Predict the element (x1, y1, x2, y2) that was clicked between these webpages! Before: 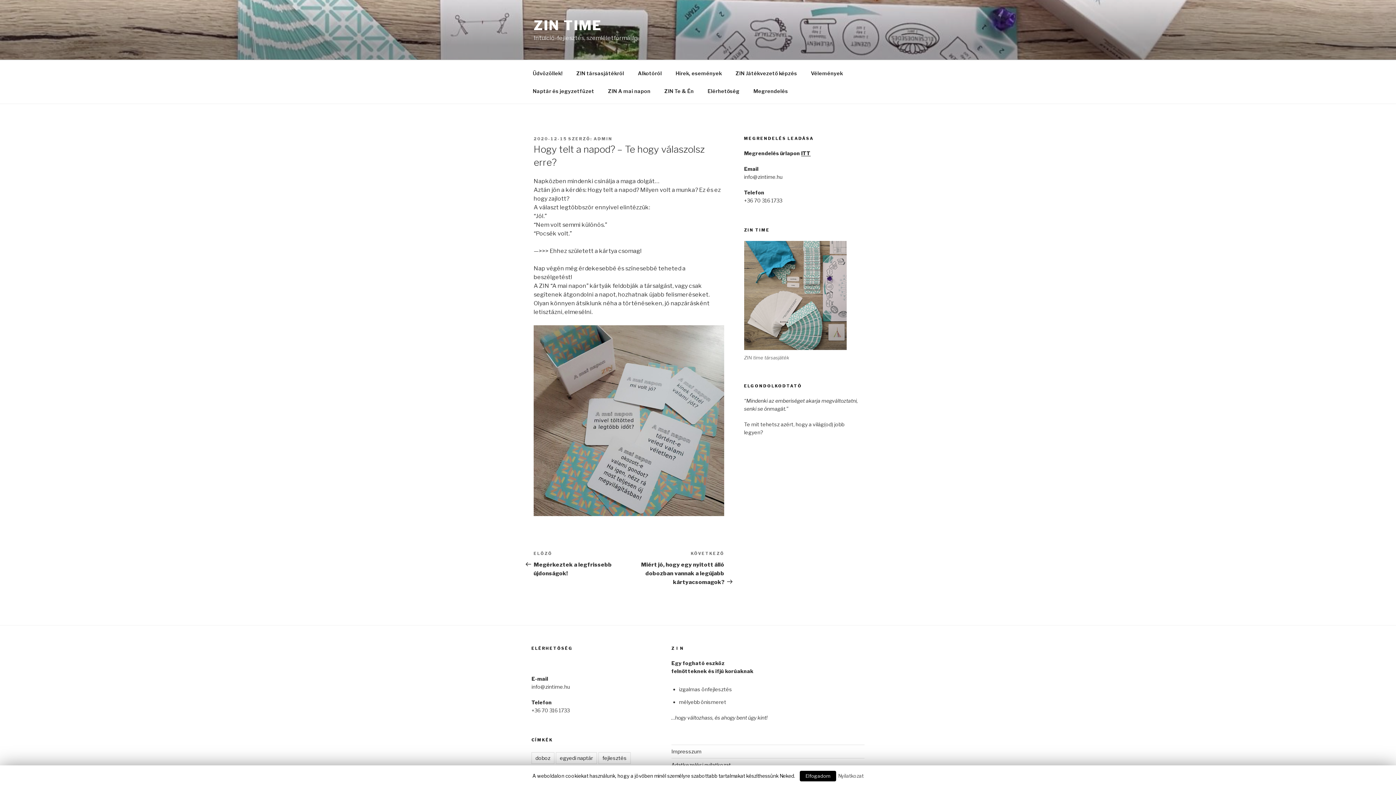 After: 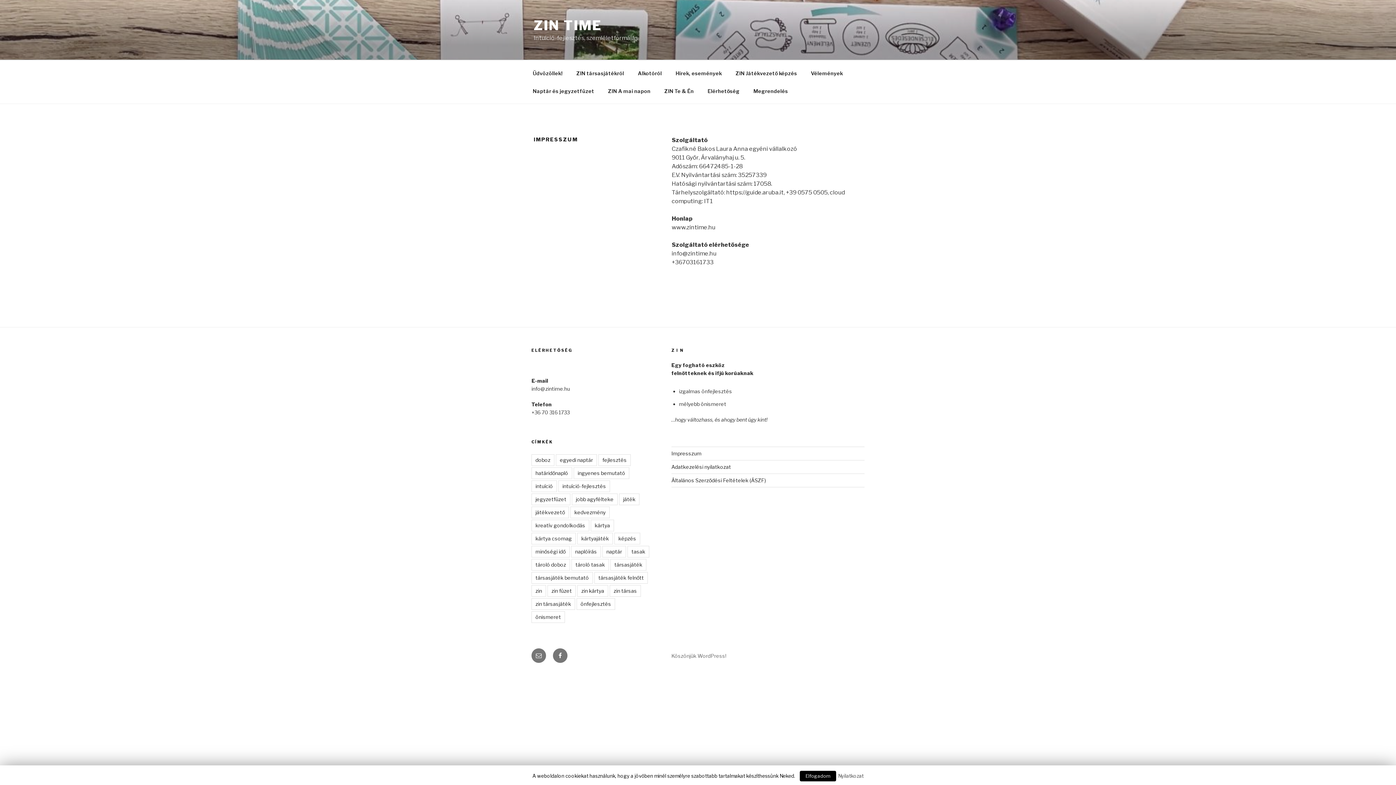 Action: label: Impresszum bbox: (671, 748, 701, 754)